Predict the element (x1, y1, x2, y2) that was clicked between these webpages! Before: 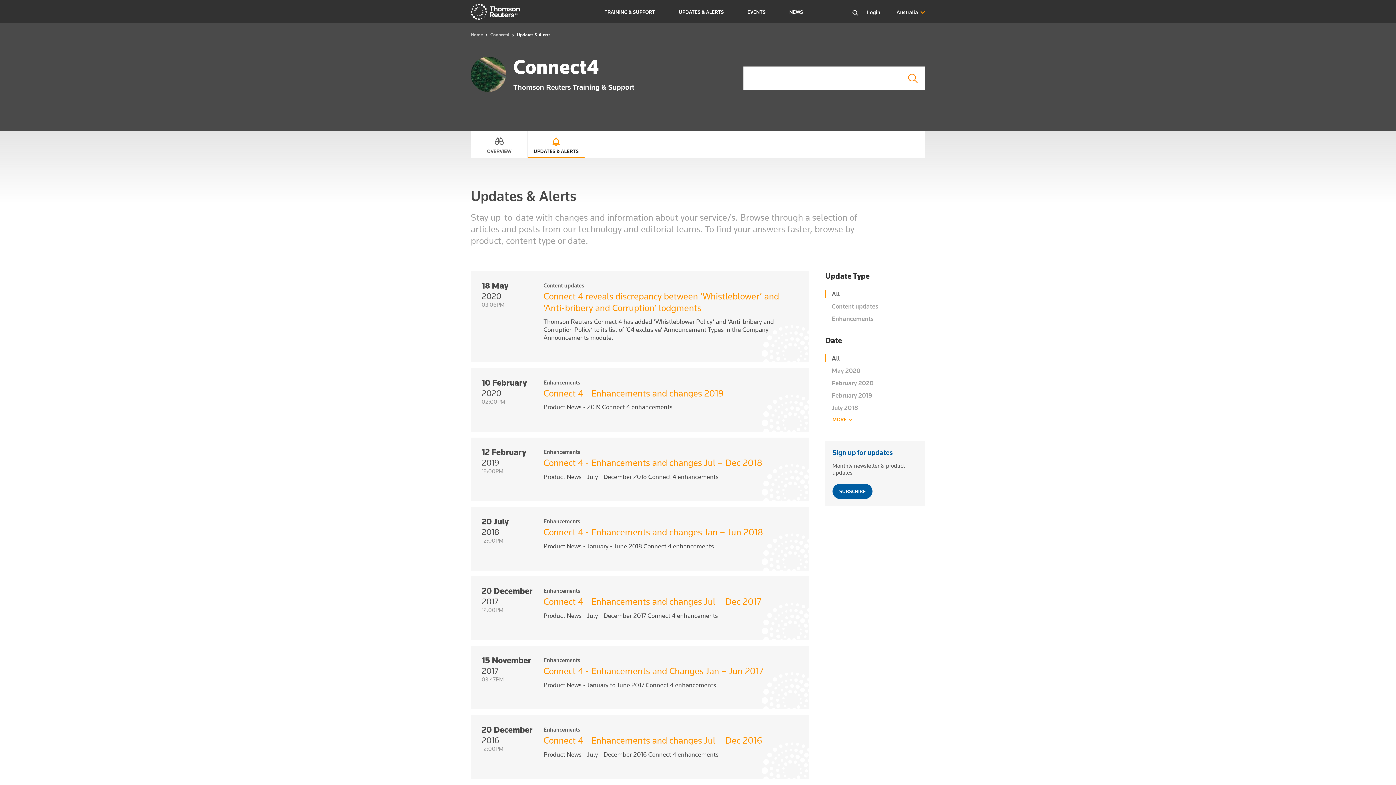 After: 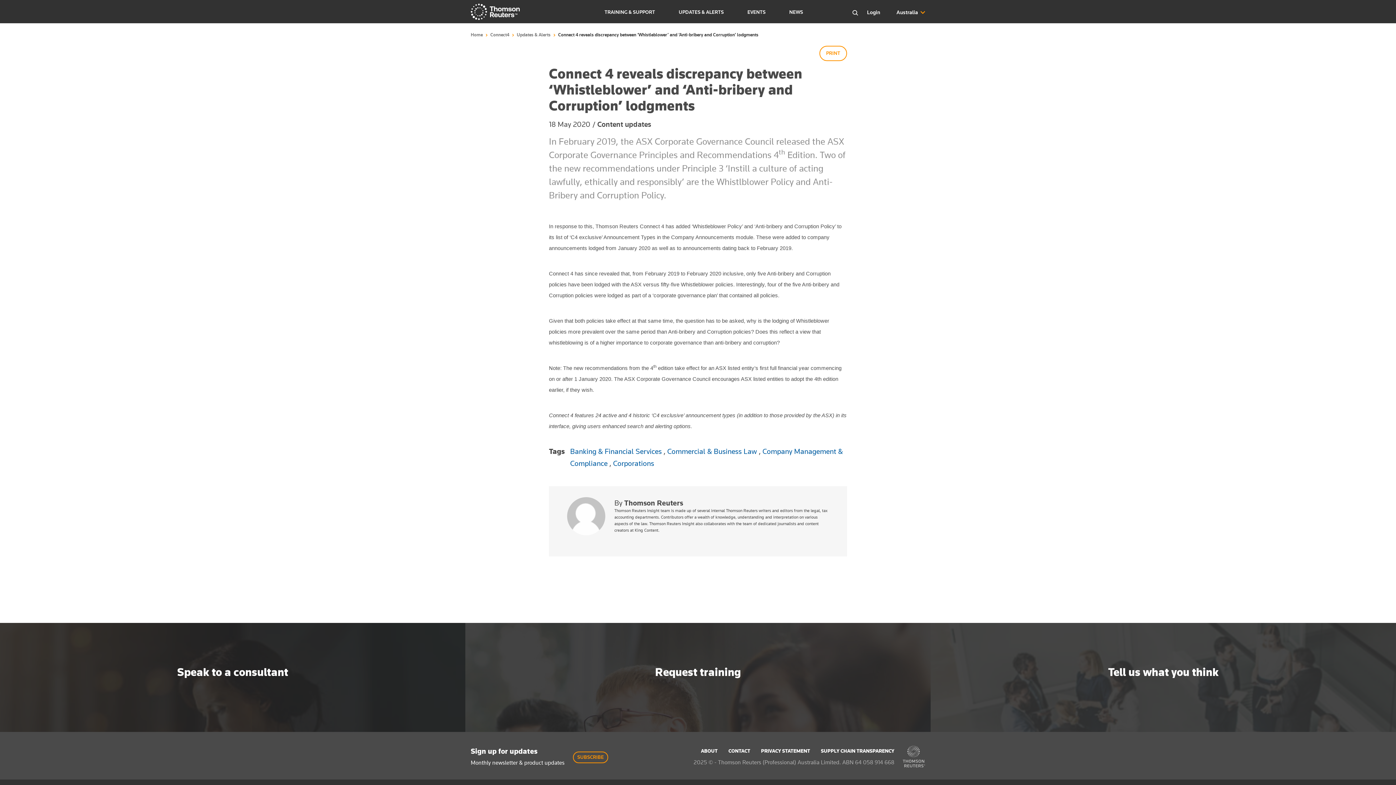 Action: bbox: (543, 290, 779, 313) label: Connect 4 reveals discrepancy between ‘Whistleblower’ and ‘Anti-bribery and Corruption’ lodgments